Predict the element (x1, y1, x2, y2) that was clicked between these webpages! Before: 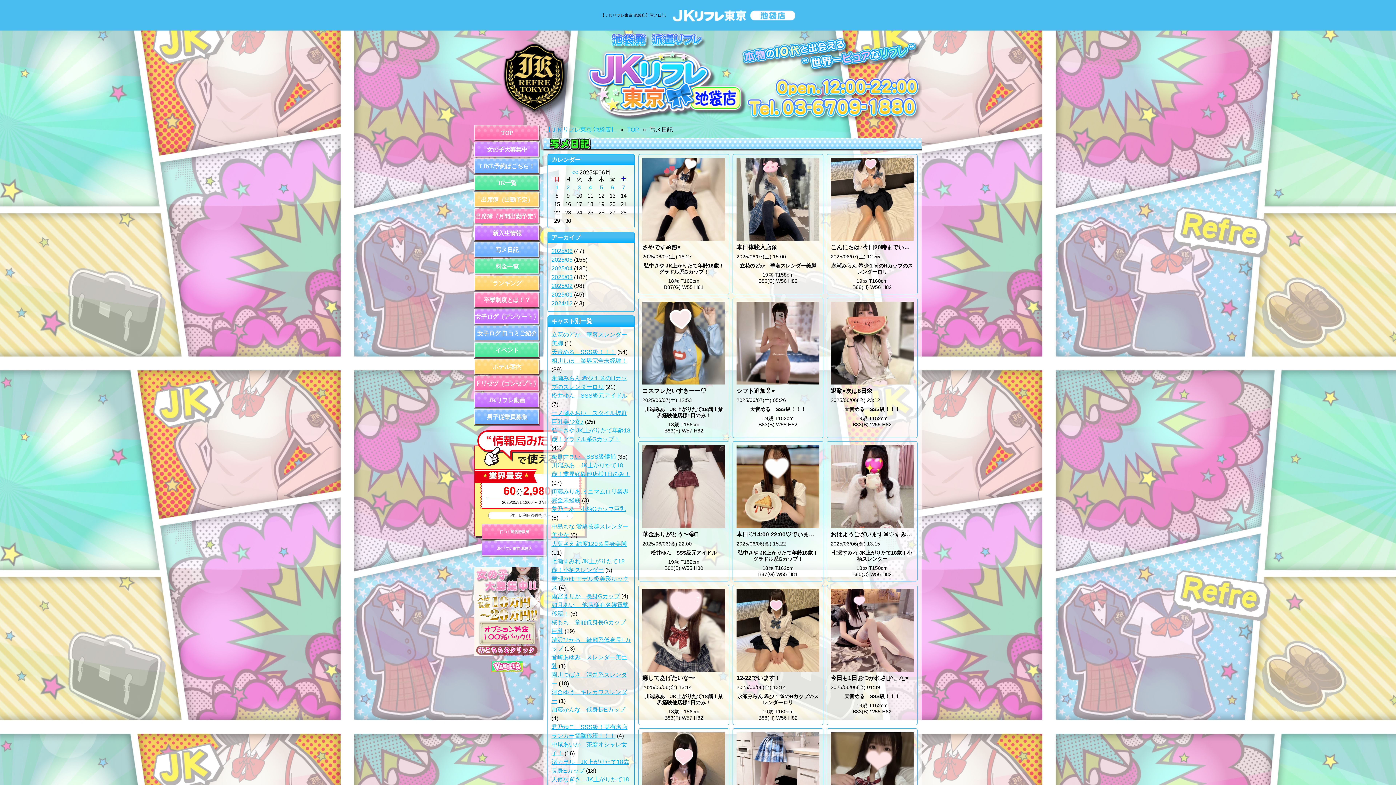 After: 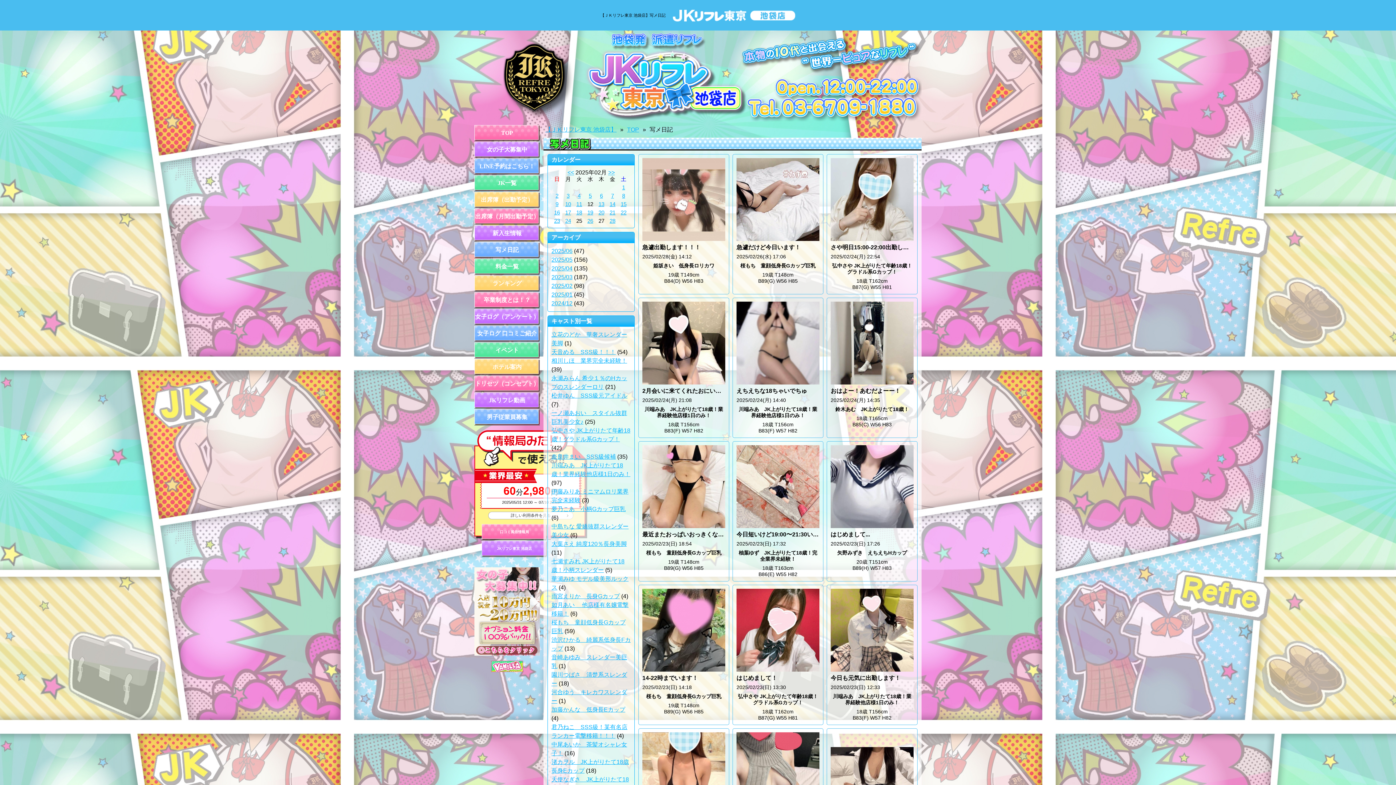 Action: bbox: (551, 282, 572, 289) label: 2025/02